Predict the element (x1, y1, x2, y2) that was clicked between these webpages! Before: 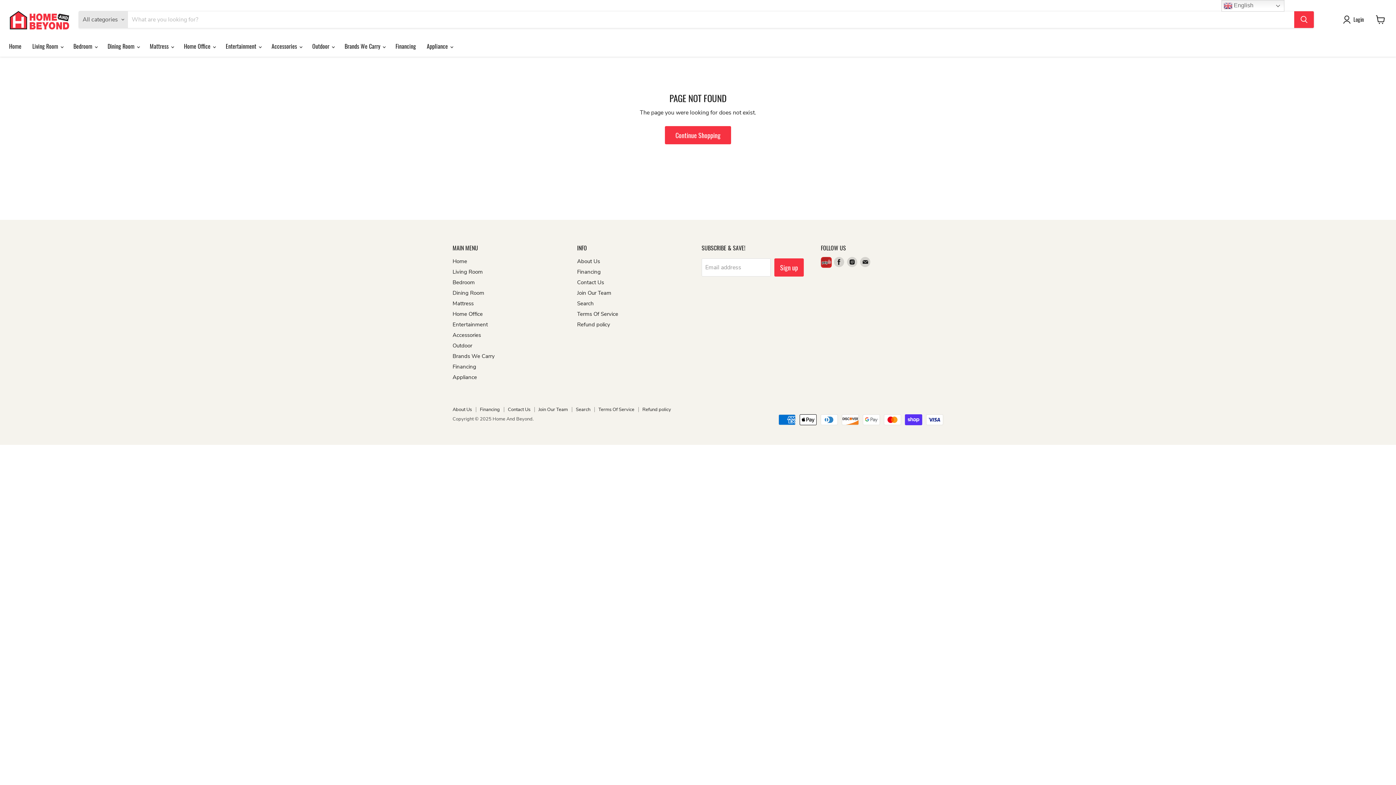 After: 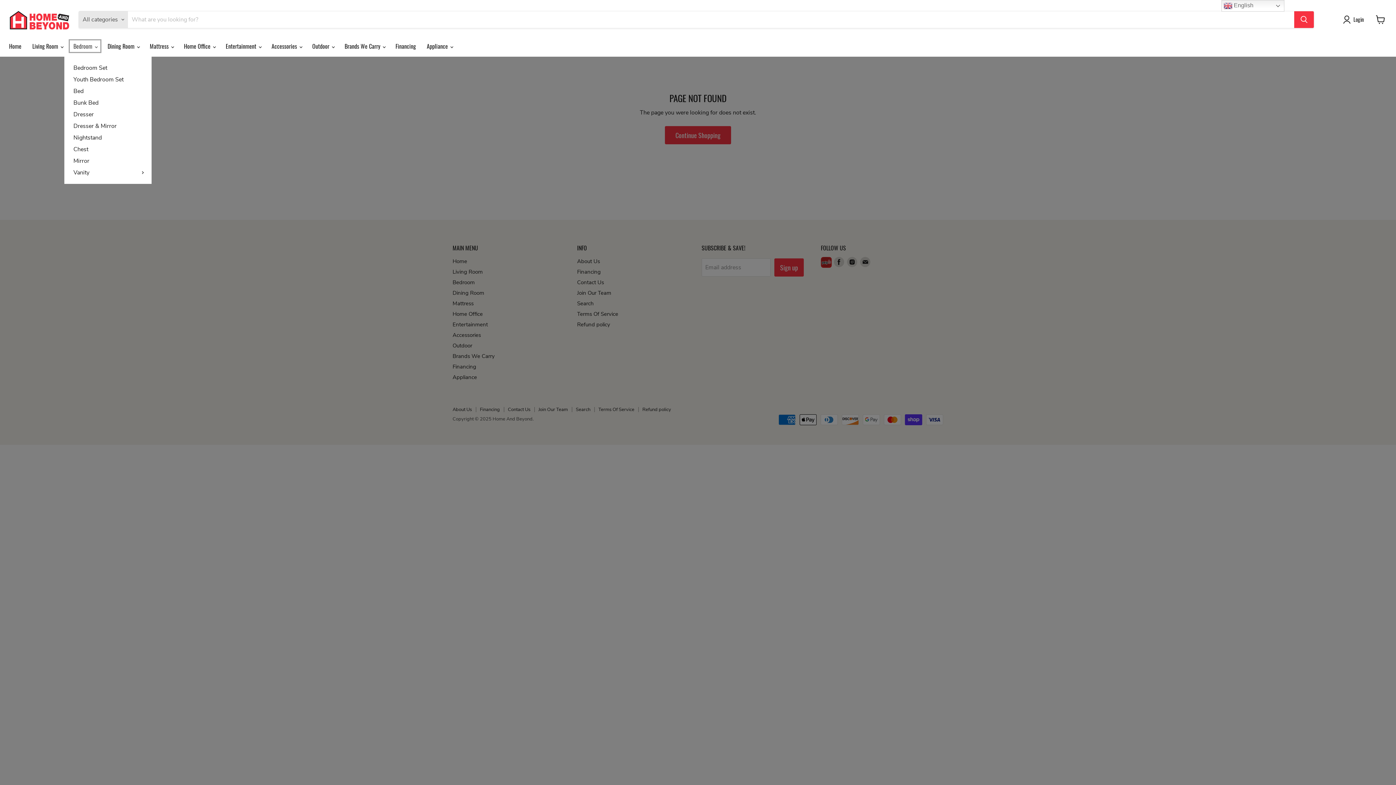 Action: bbox: (68, 38, 102, 53) label: Bedroom 